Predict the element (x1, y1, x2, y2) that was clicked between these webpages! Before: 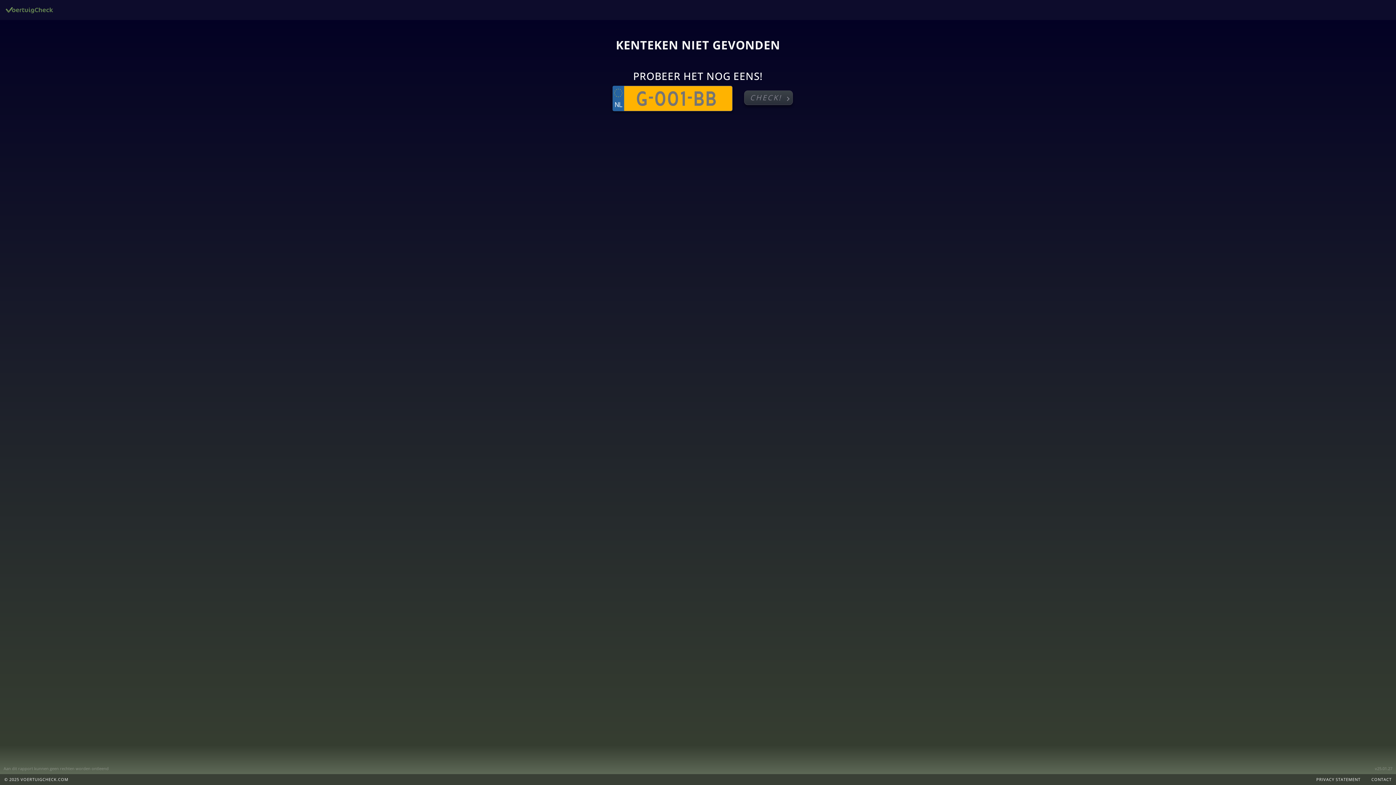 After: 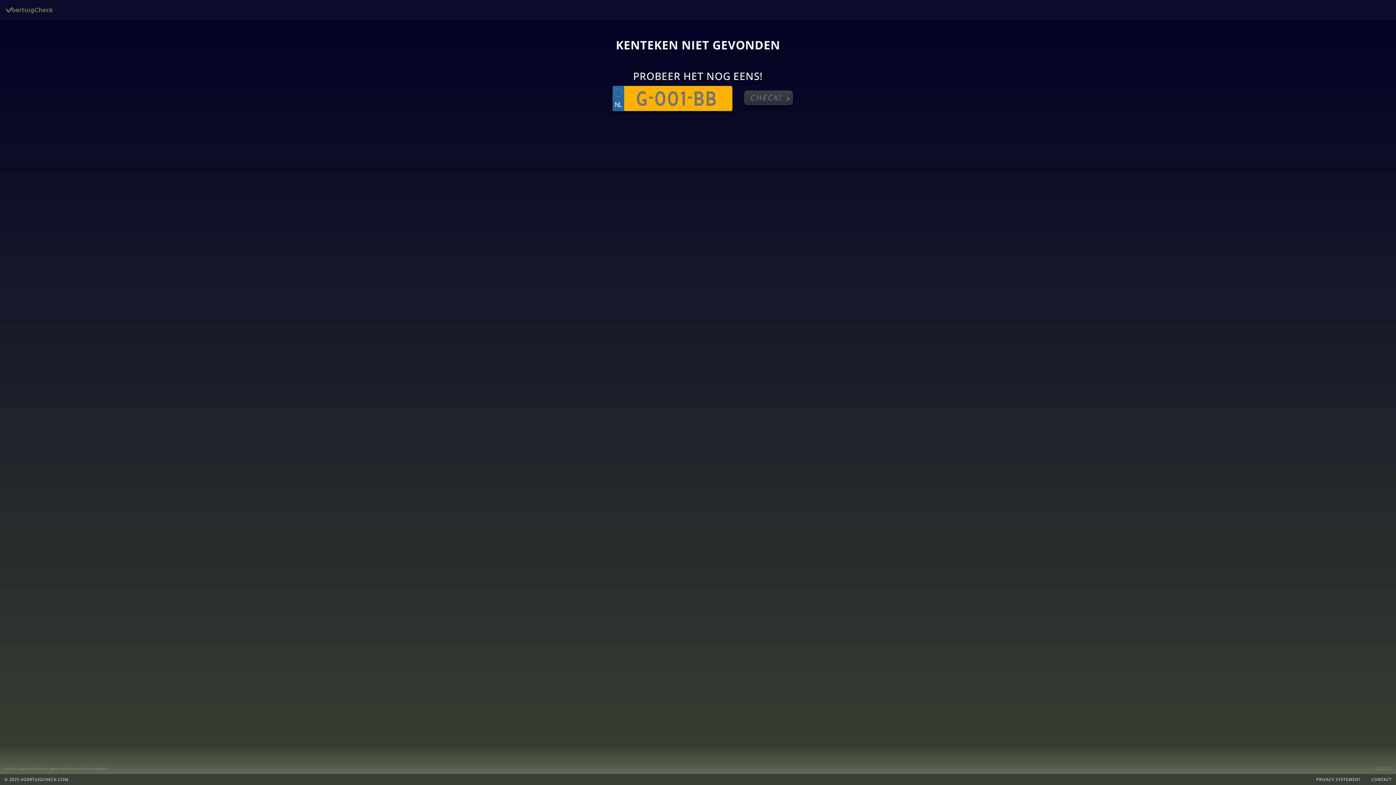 Action: label: CHECK!
chevron_right bbox: (744, 90, 793, 104)